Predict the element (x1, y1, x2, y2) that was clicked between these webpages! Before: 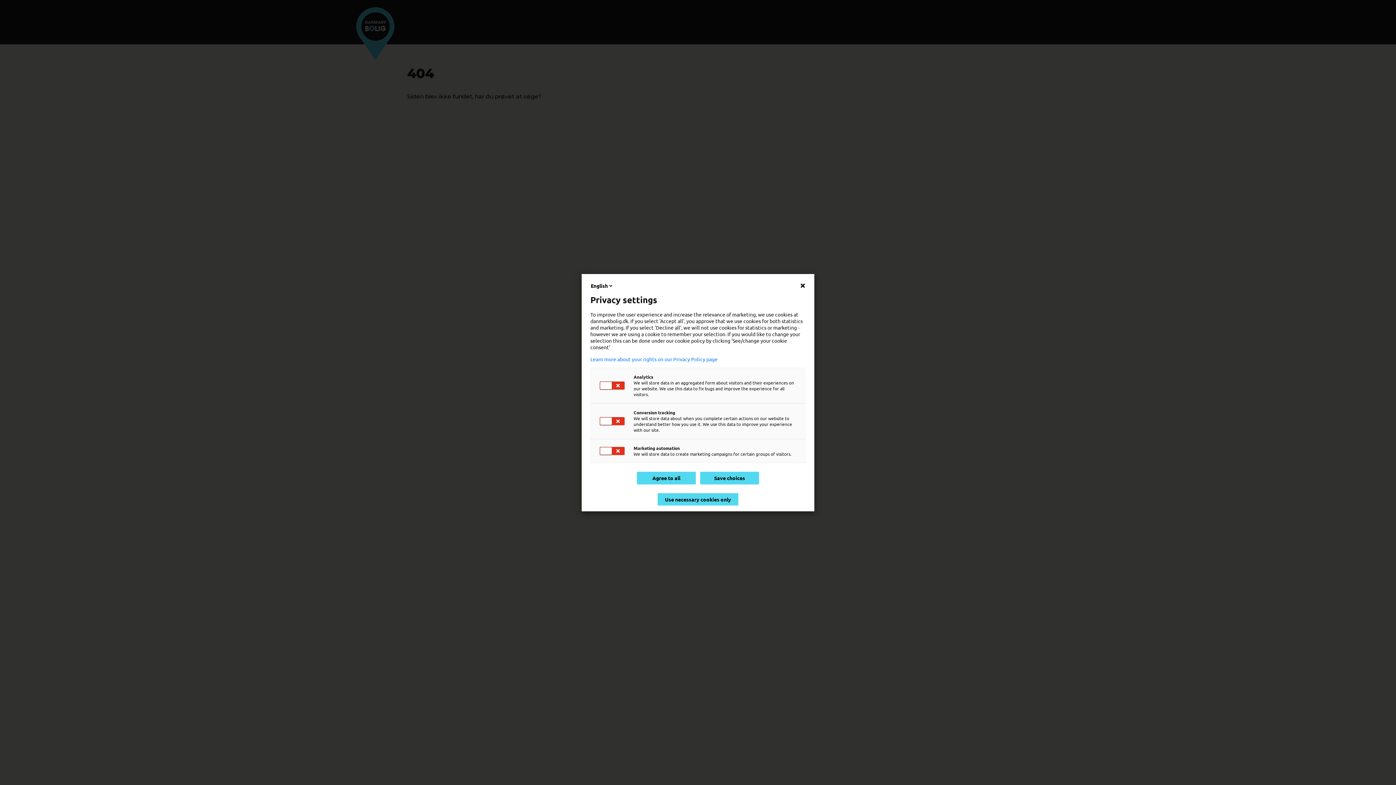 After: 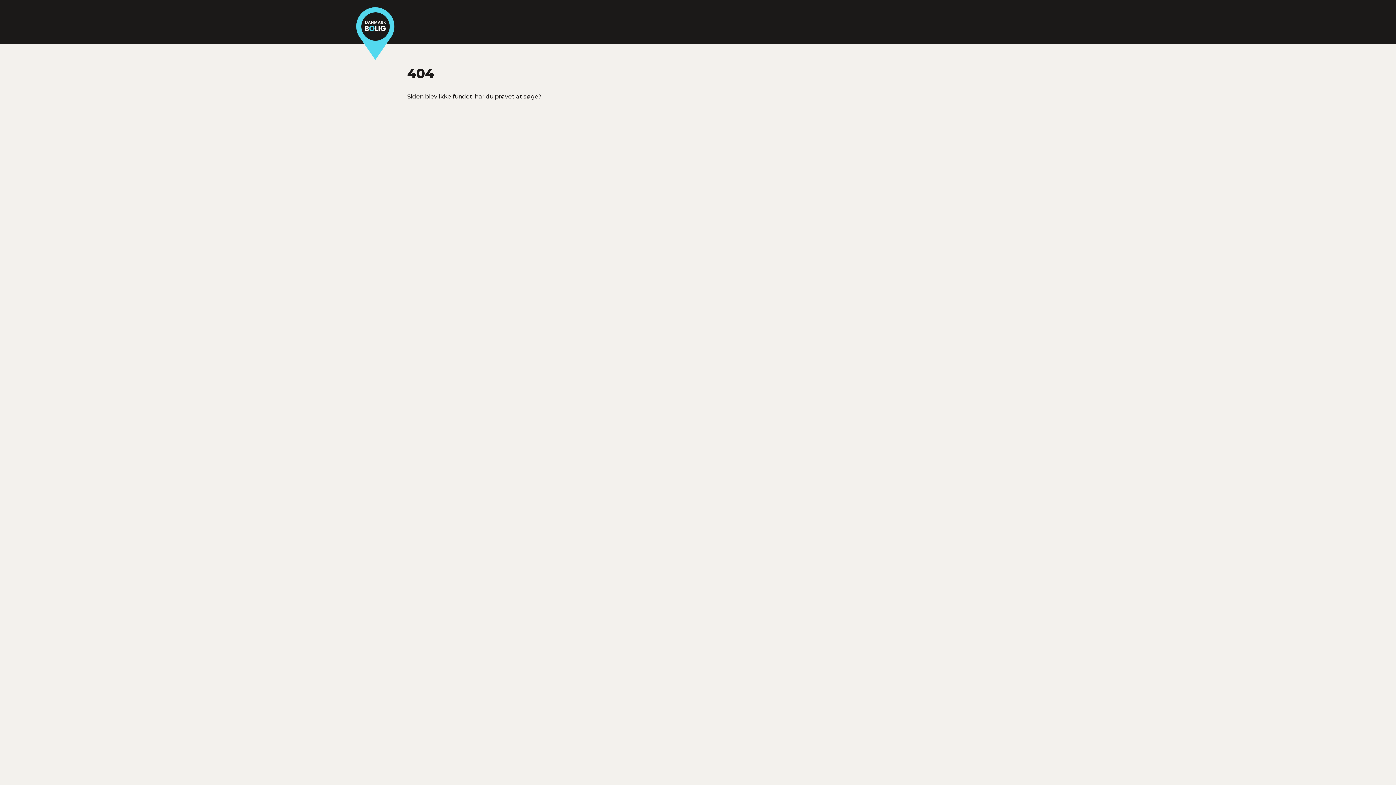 Action: label: Save choices bbox: (700, 471, 759, 484)